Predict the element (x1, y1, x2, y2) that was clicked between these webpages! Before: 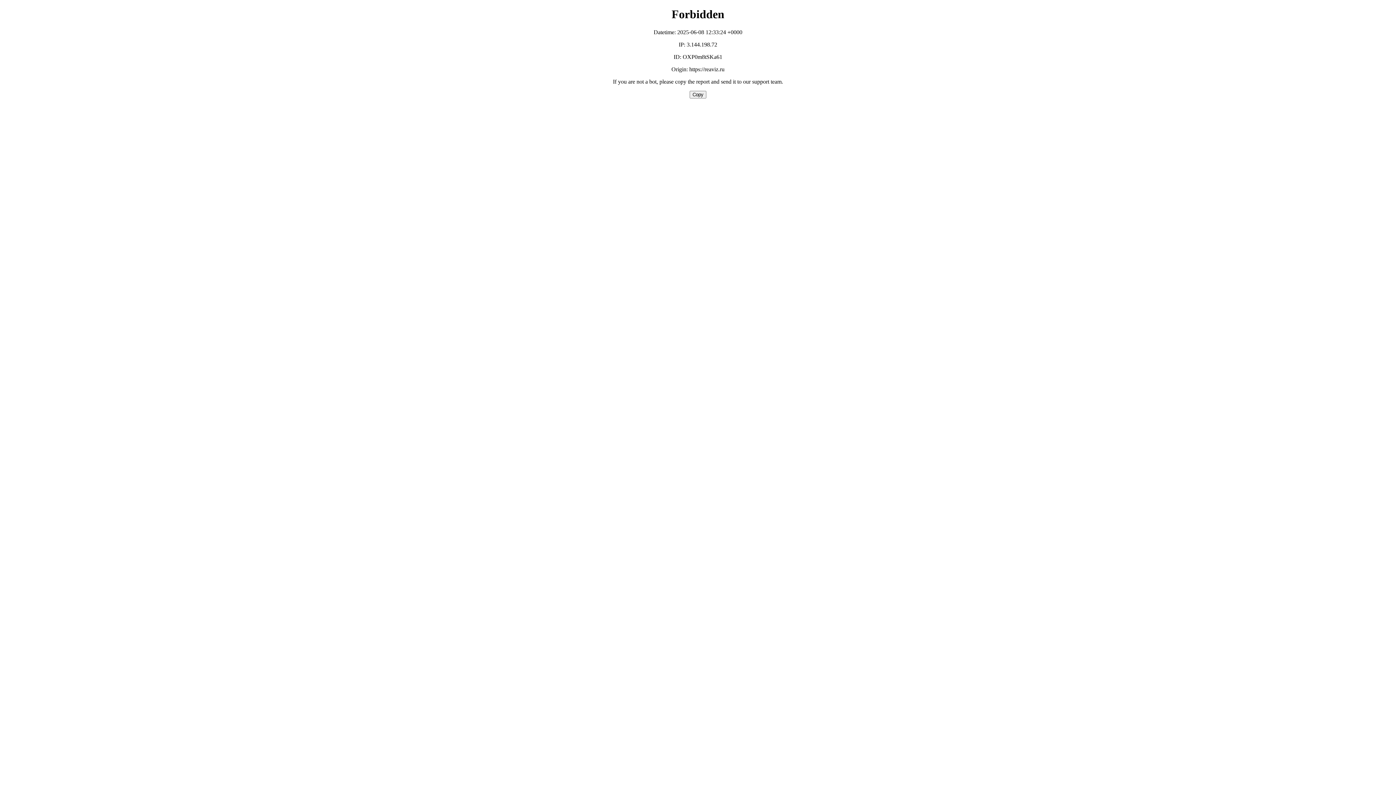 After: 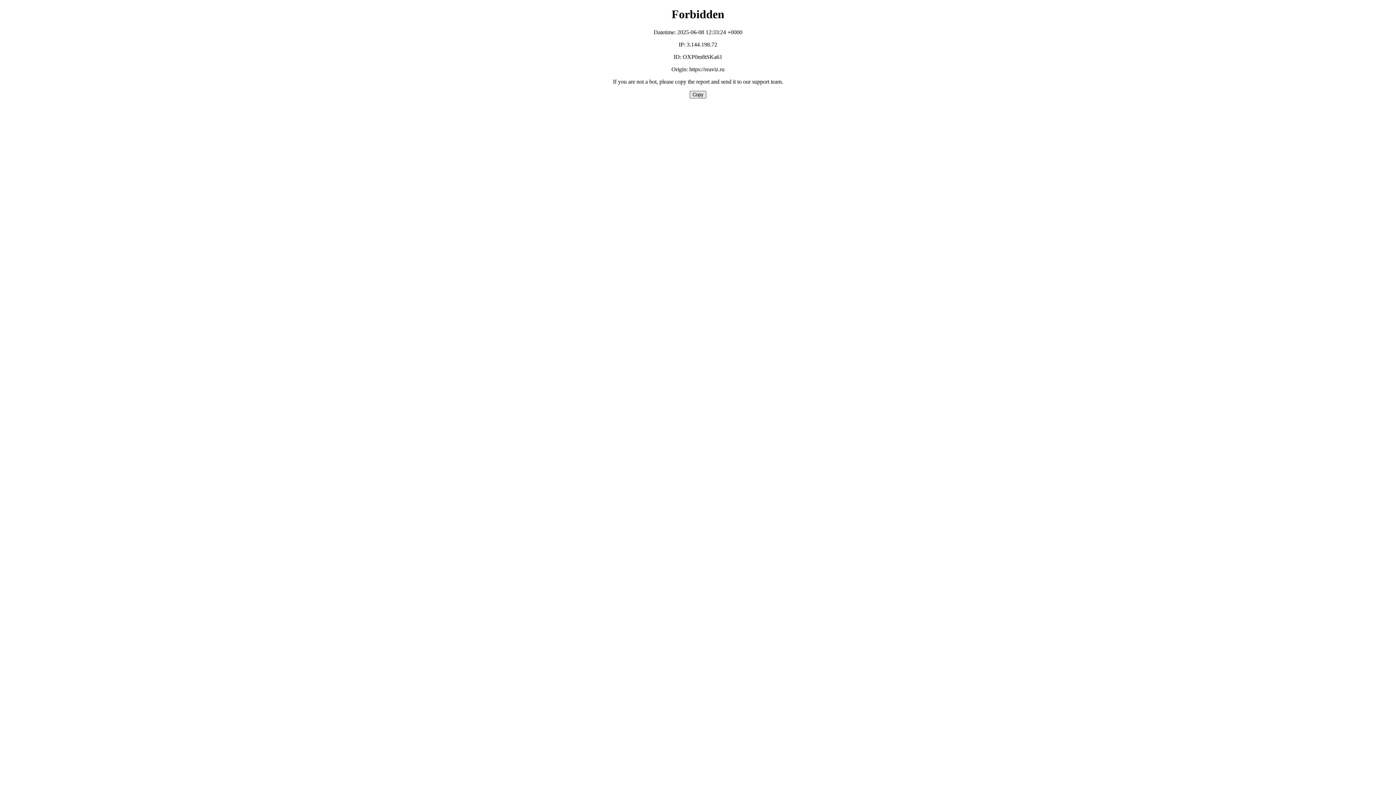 Action: label: Copy bbox: (689, 90, 706, 98)